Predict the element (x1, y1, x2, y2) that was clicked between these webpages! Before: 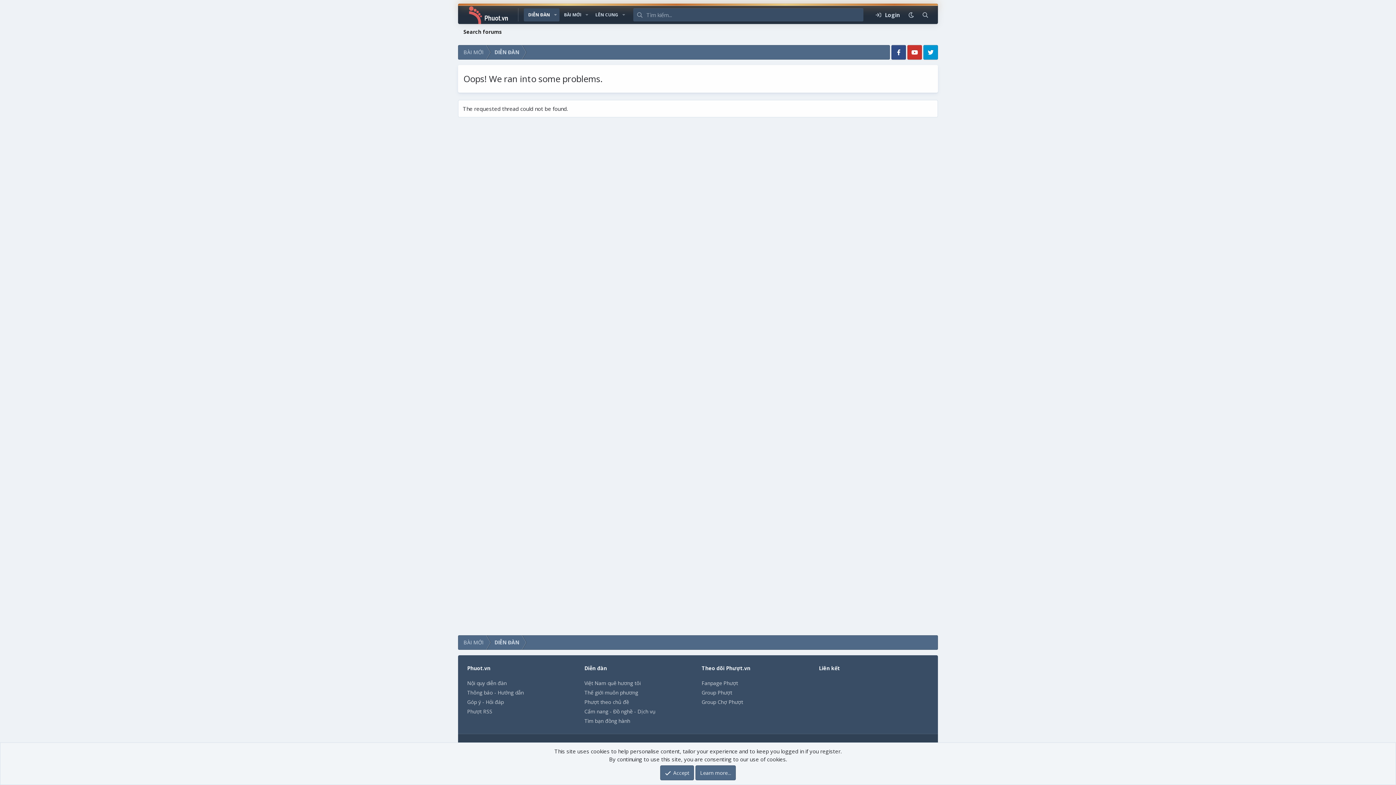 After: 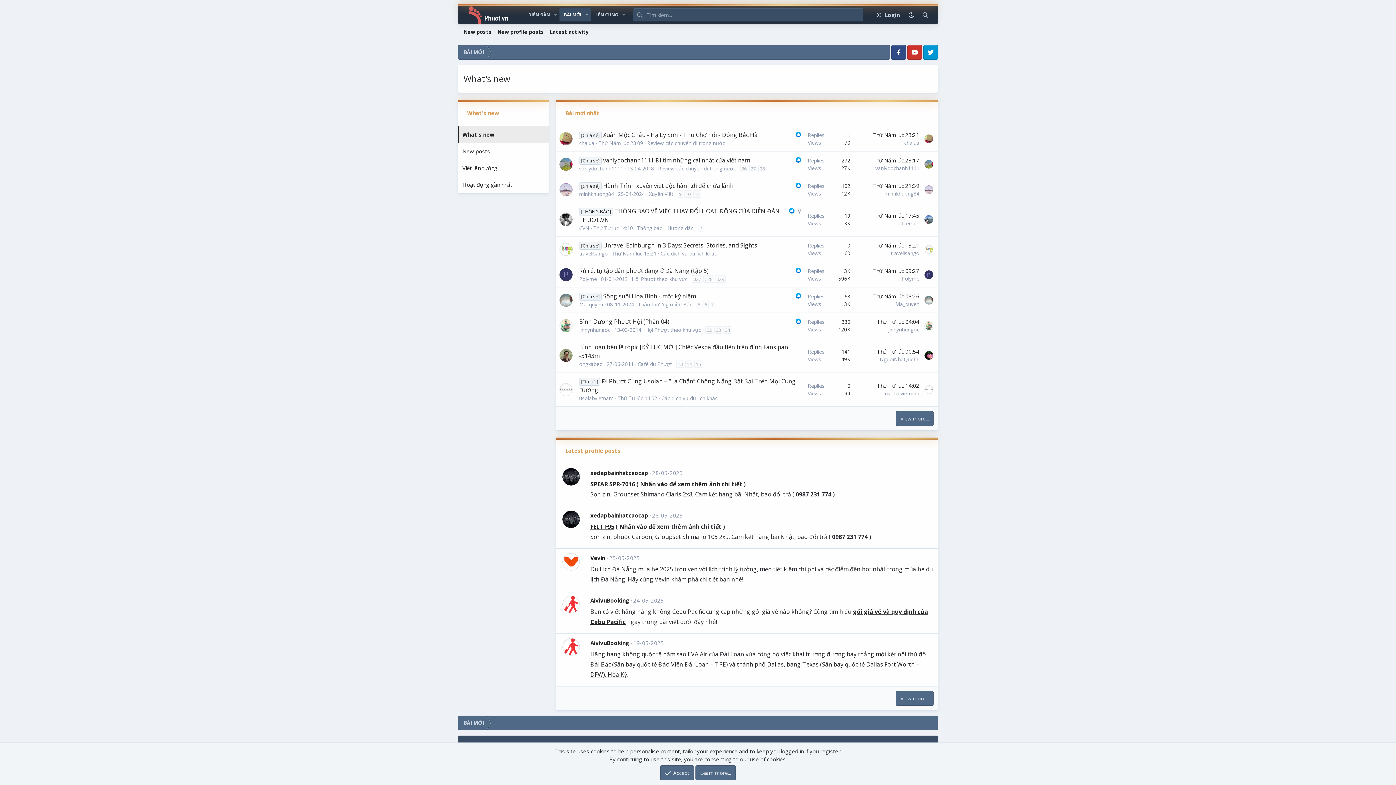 Action: bbox: (458, 45, 489, 59) label: BÀI MỚI